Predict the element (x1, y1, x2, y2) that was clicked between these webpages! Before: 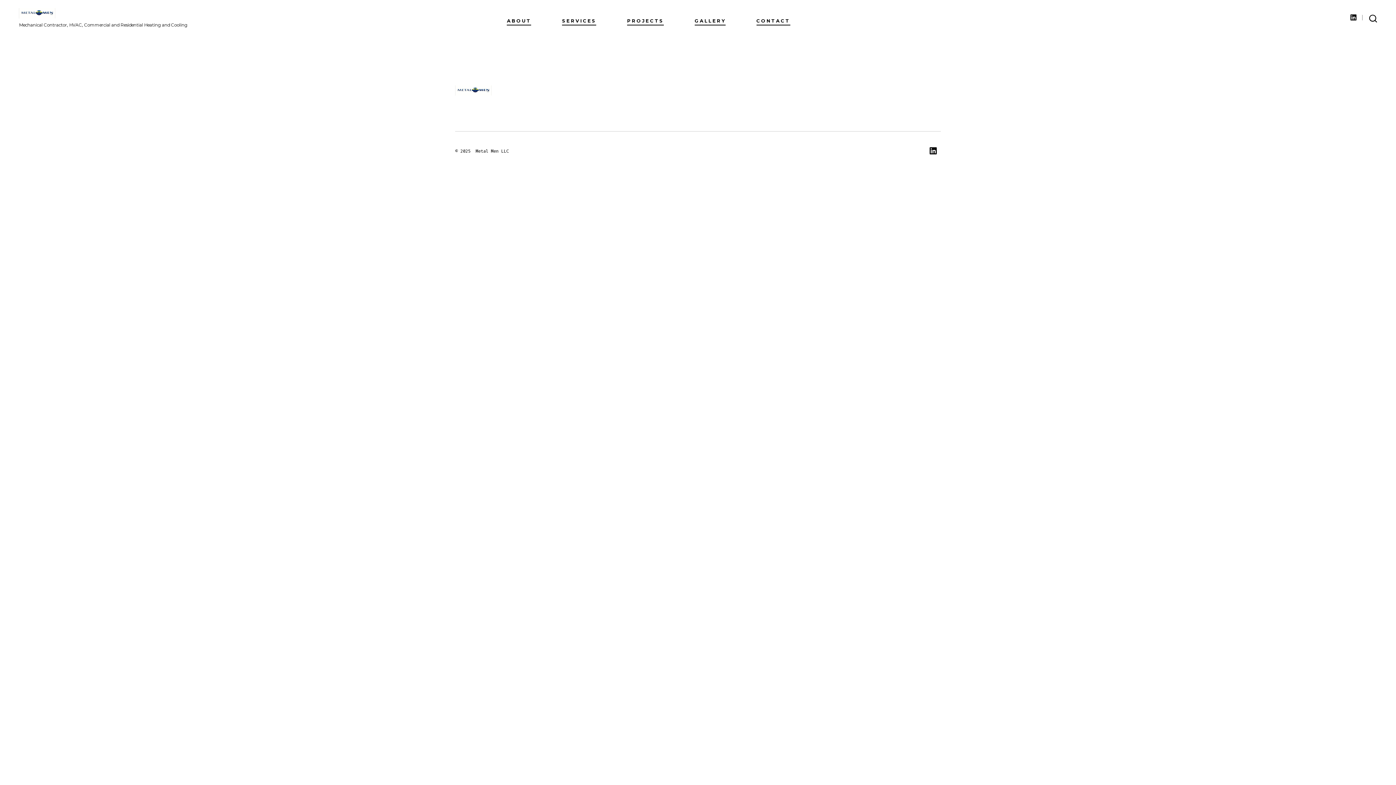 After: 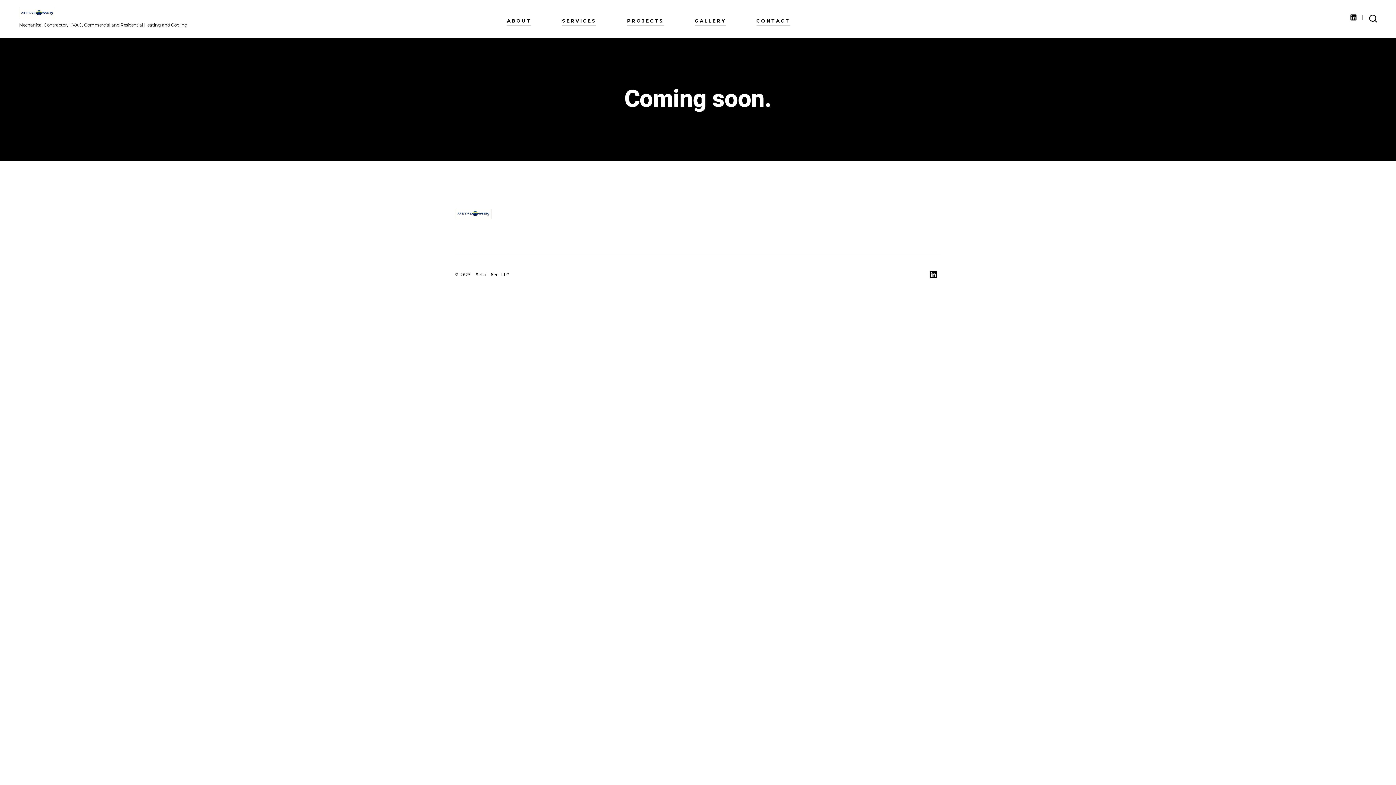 Action: label: GALLERY bbox: (694, 15, 725, 26)